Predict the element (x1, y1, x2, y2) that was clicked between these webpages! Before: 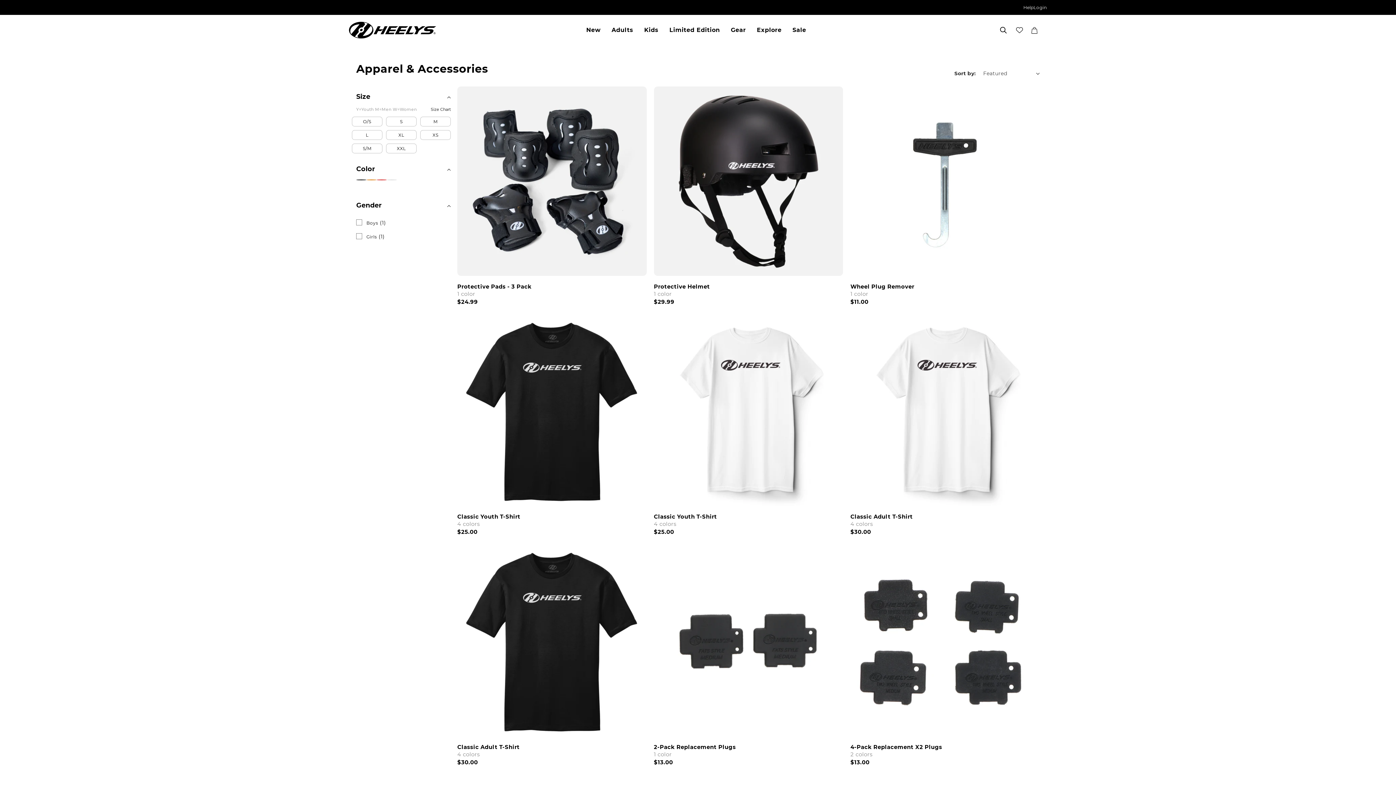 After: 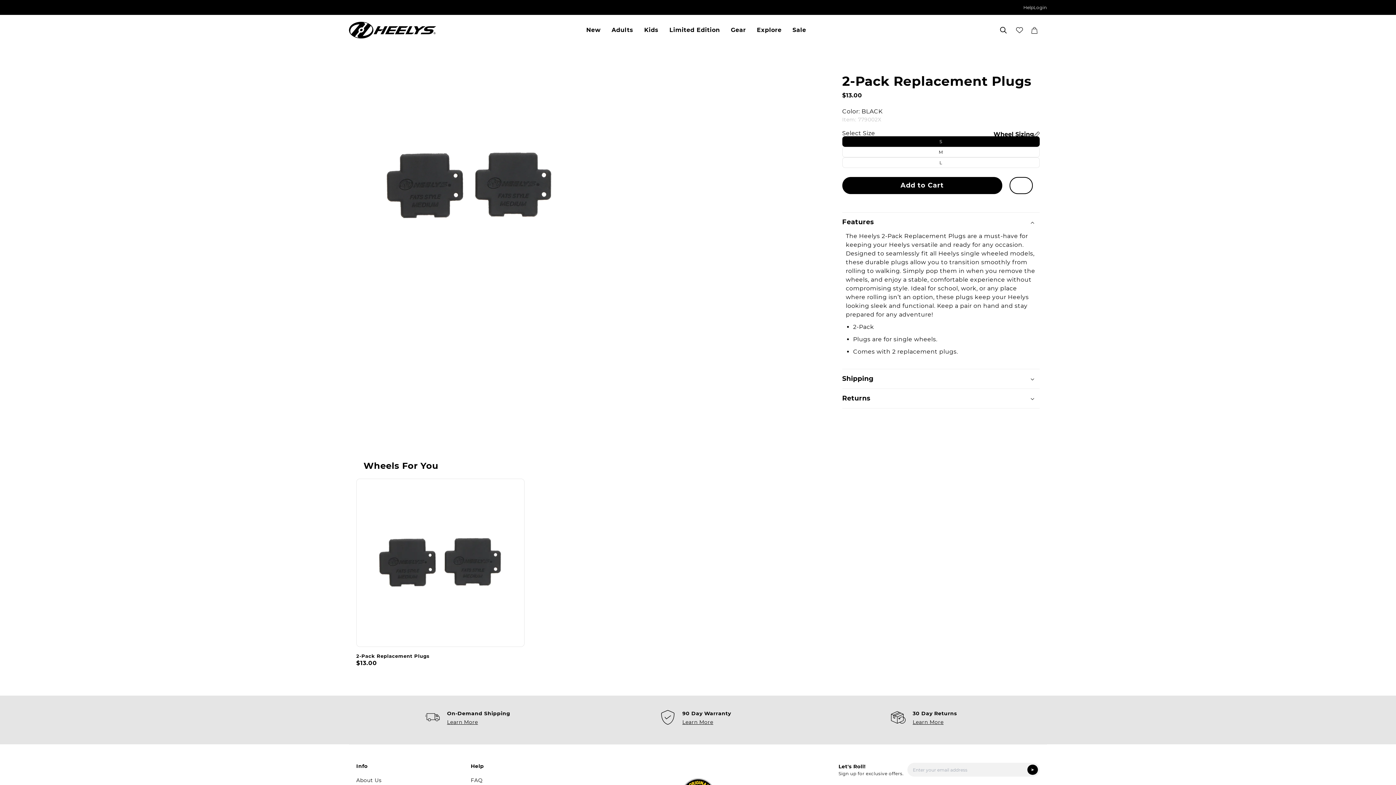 Action: bbox: (654, 547, 843, 736)